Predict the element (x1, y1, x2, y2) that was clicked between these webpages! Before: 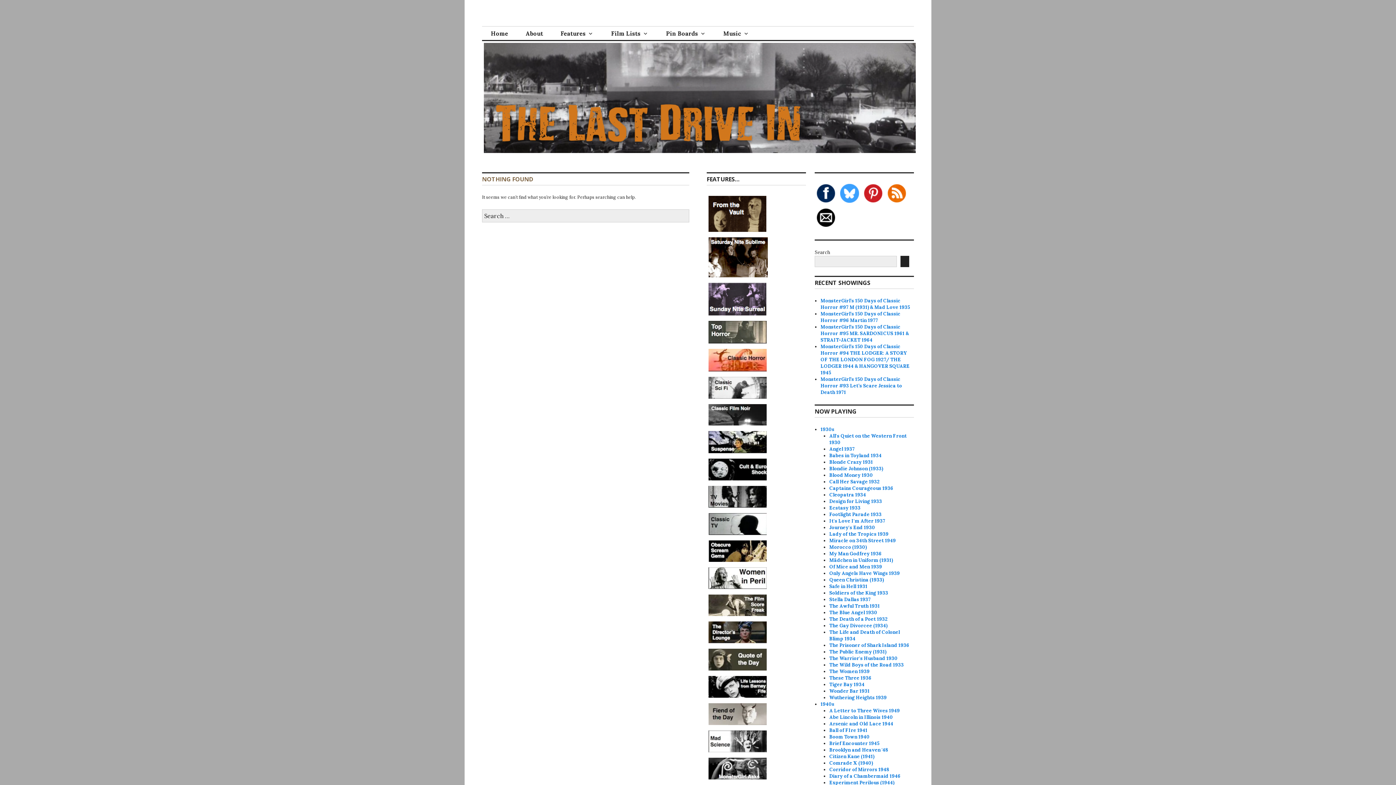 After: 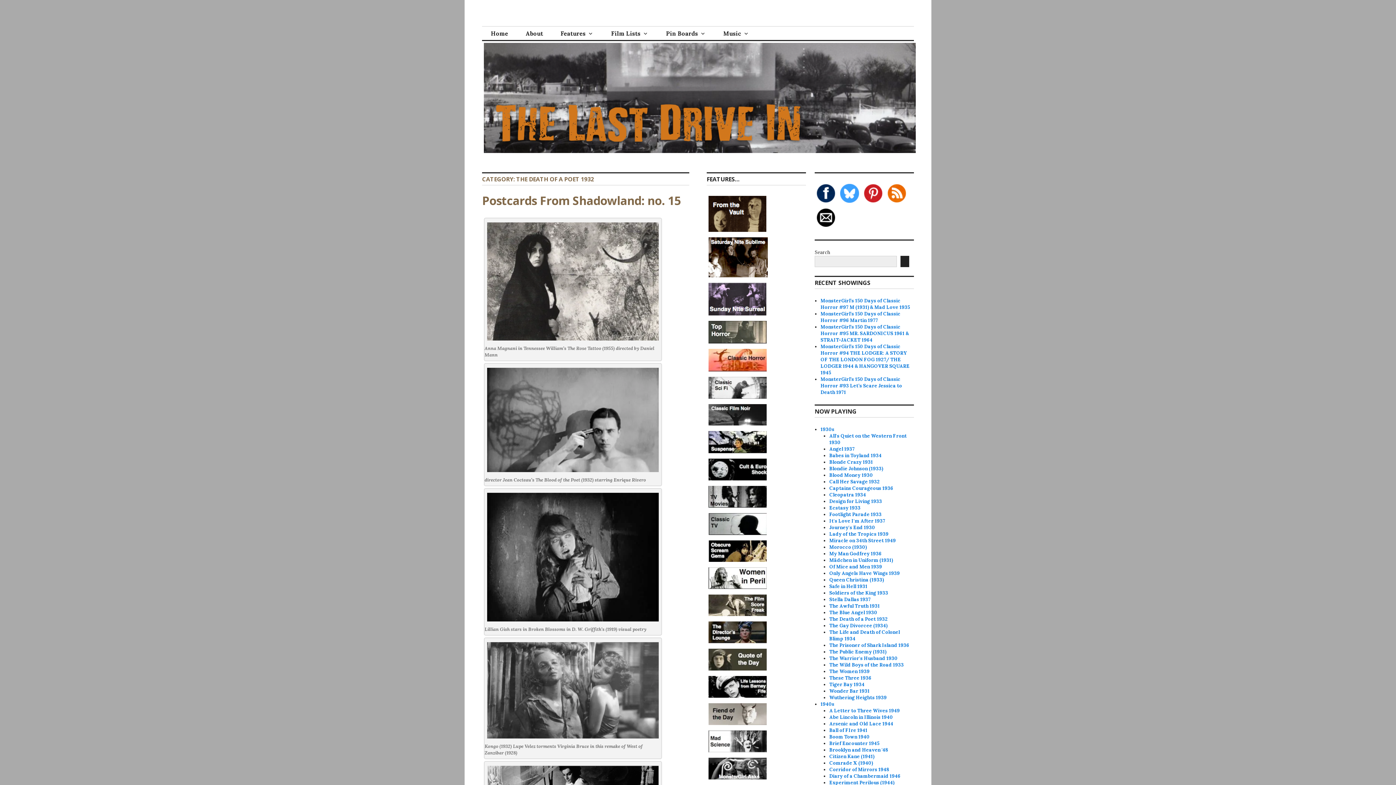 Action: bbox: (829, 616, 888, 622) label: The Death of a Poet 1932